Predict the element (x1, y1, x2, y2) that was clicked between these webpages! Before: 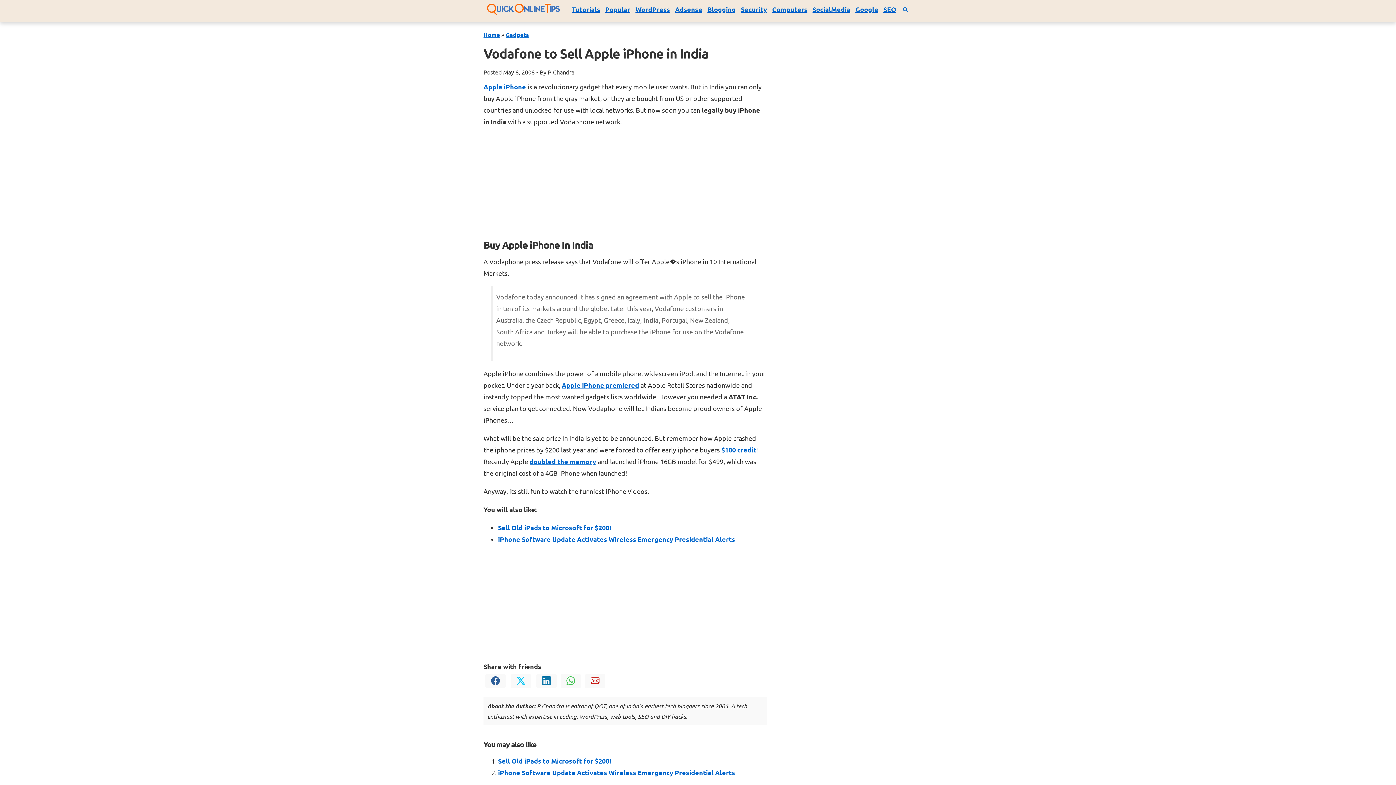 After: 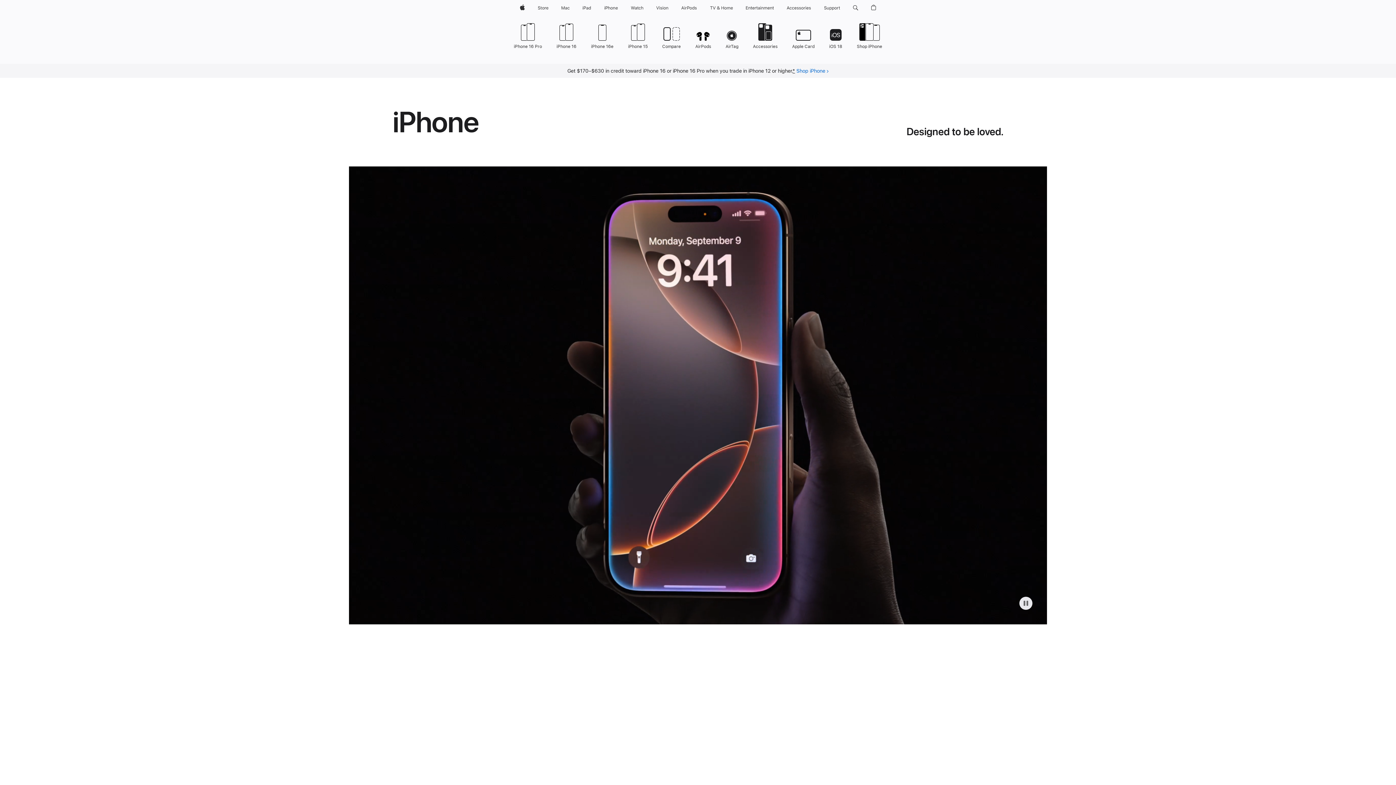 Action: label: Apple iPhone bbox: (483, 82, 526, 90)